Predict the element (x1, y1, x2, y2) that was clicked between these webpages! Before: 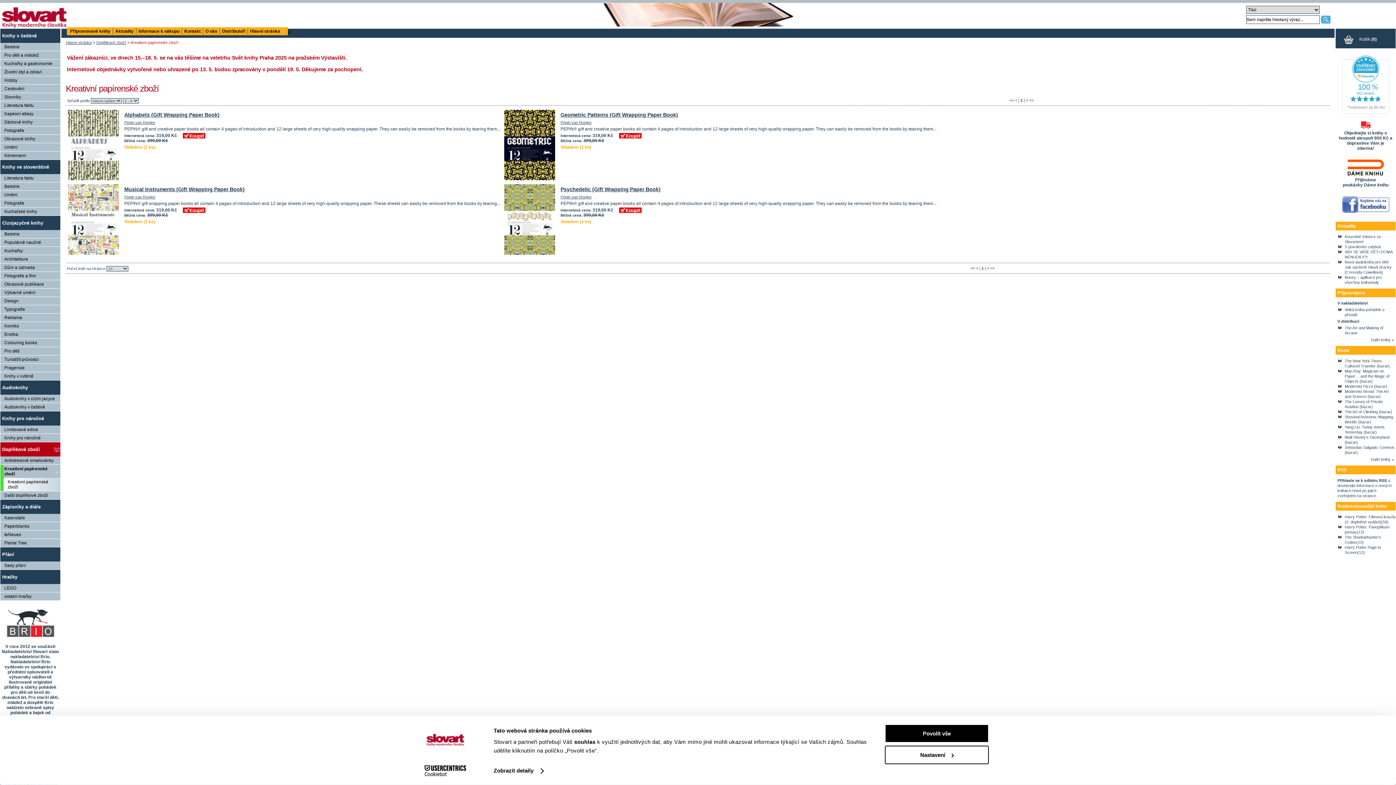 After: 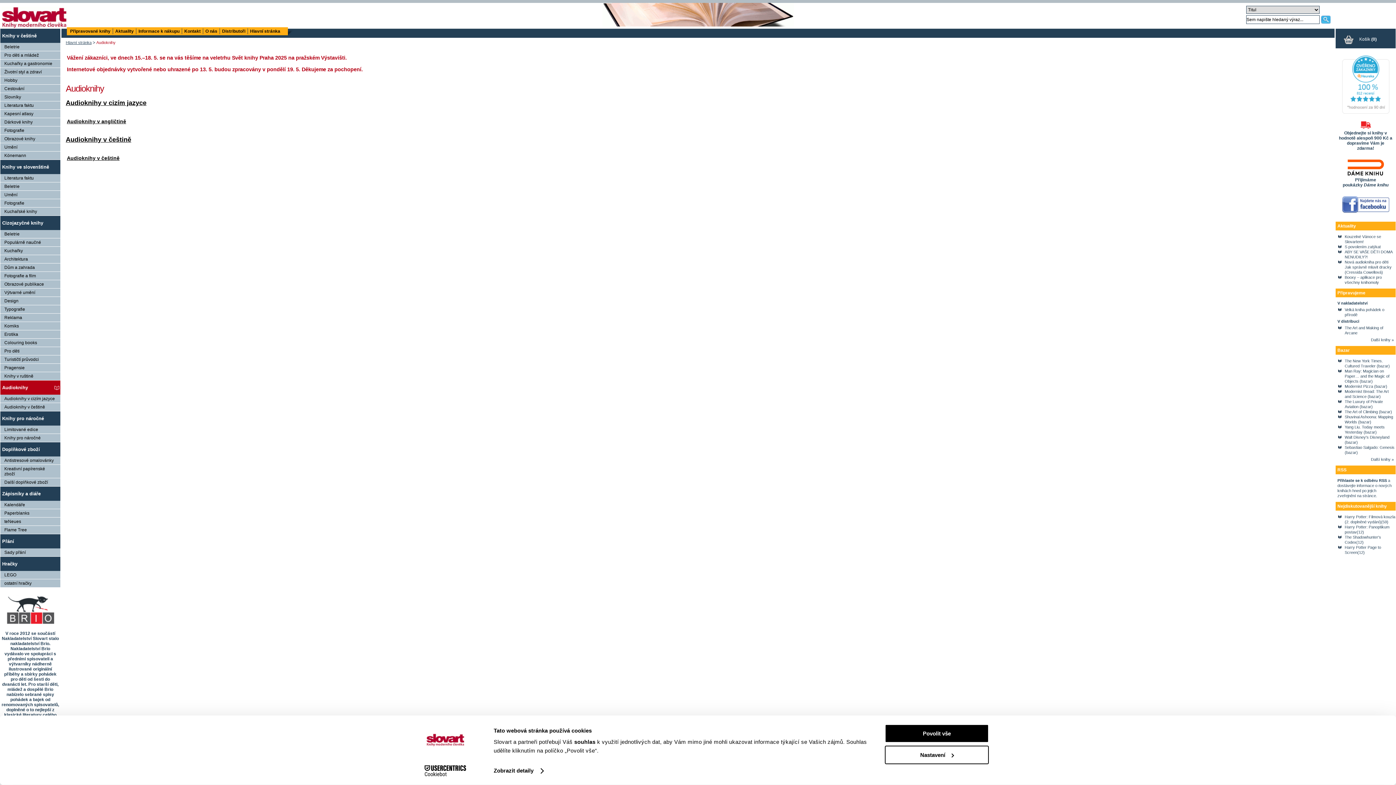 Action: bbox: (0, 380, 60, 394) label: Audioknihy